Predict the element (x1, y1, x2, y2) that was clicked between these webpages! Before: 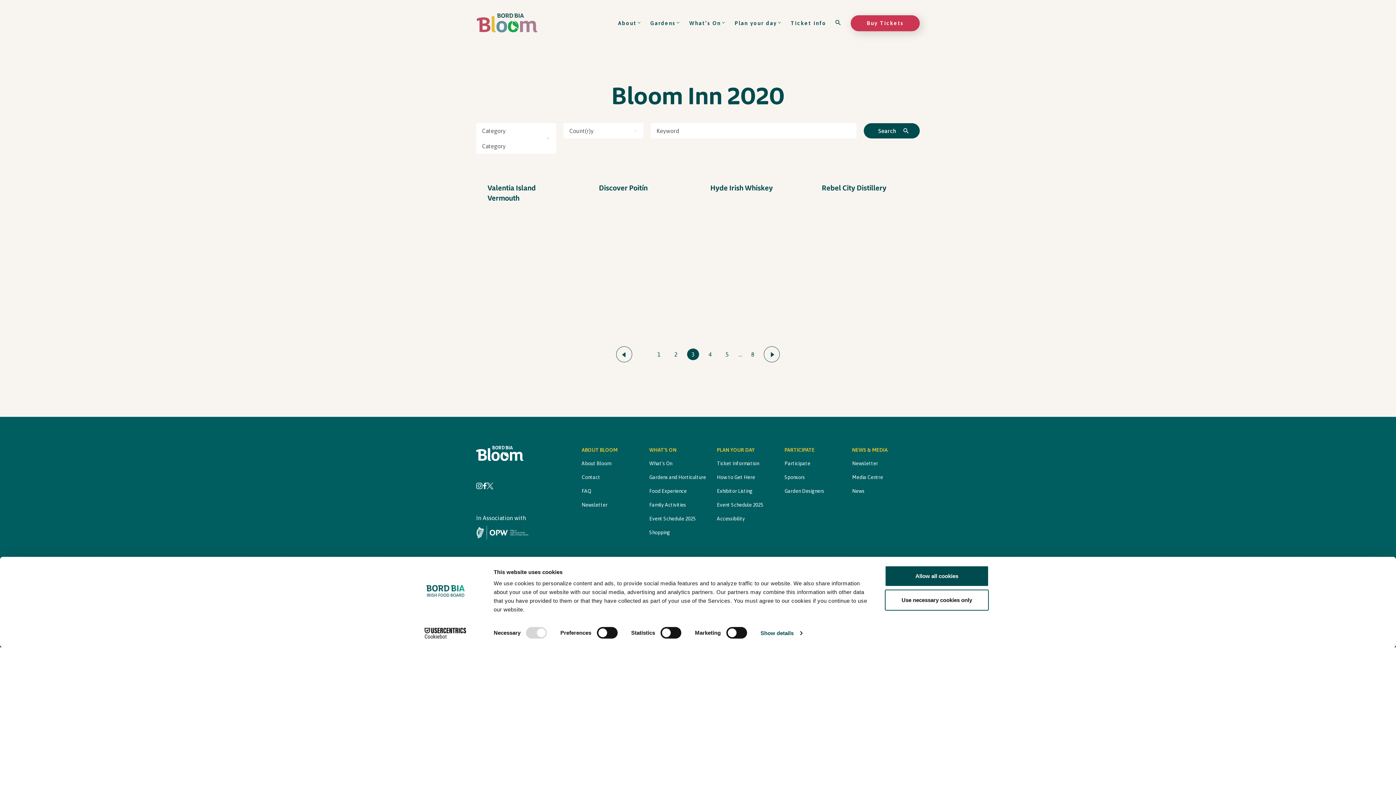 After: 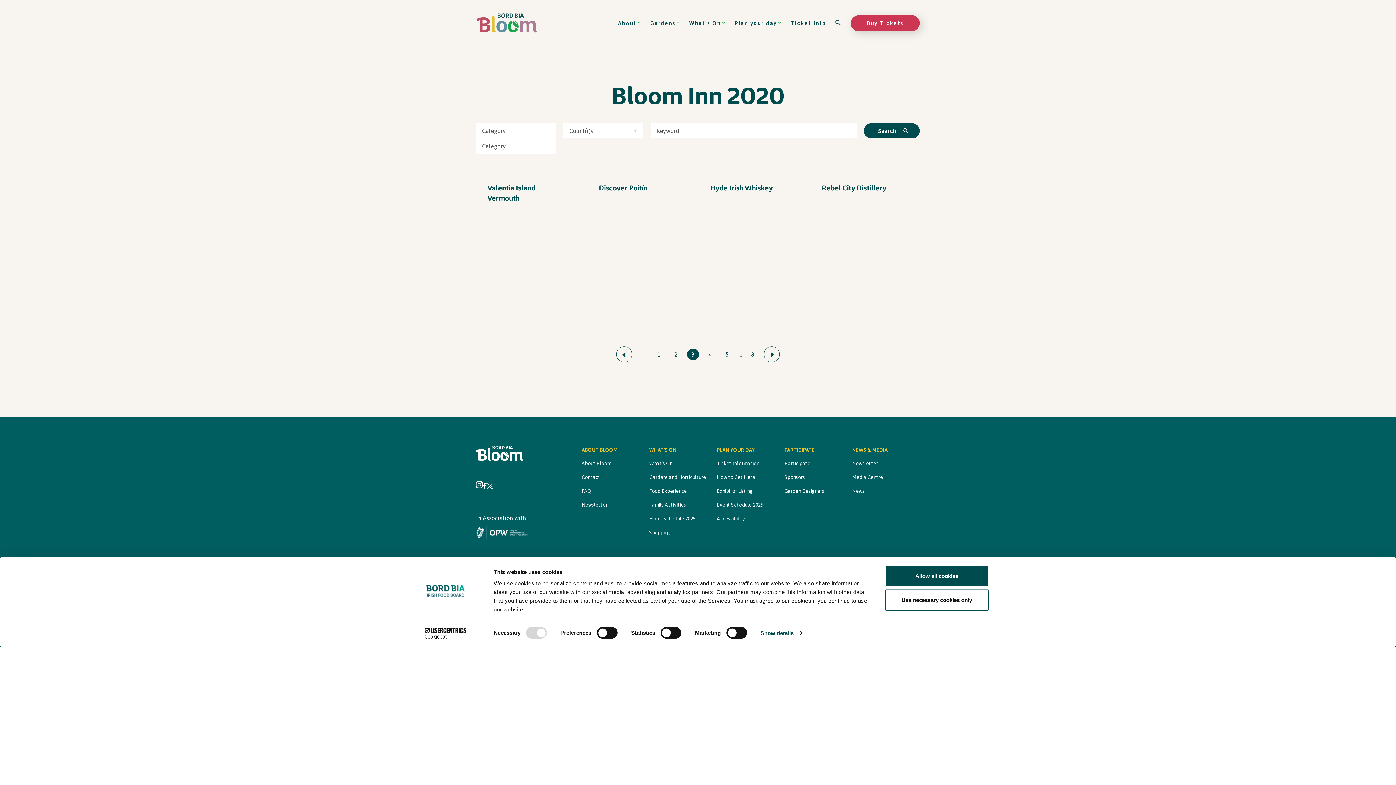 Action: bbox: (476, 481, 482, 492) label: Visit Bord Bia Bloom Instagram page